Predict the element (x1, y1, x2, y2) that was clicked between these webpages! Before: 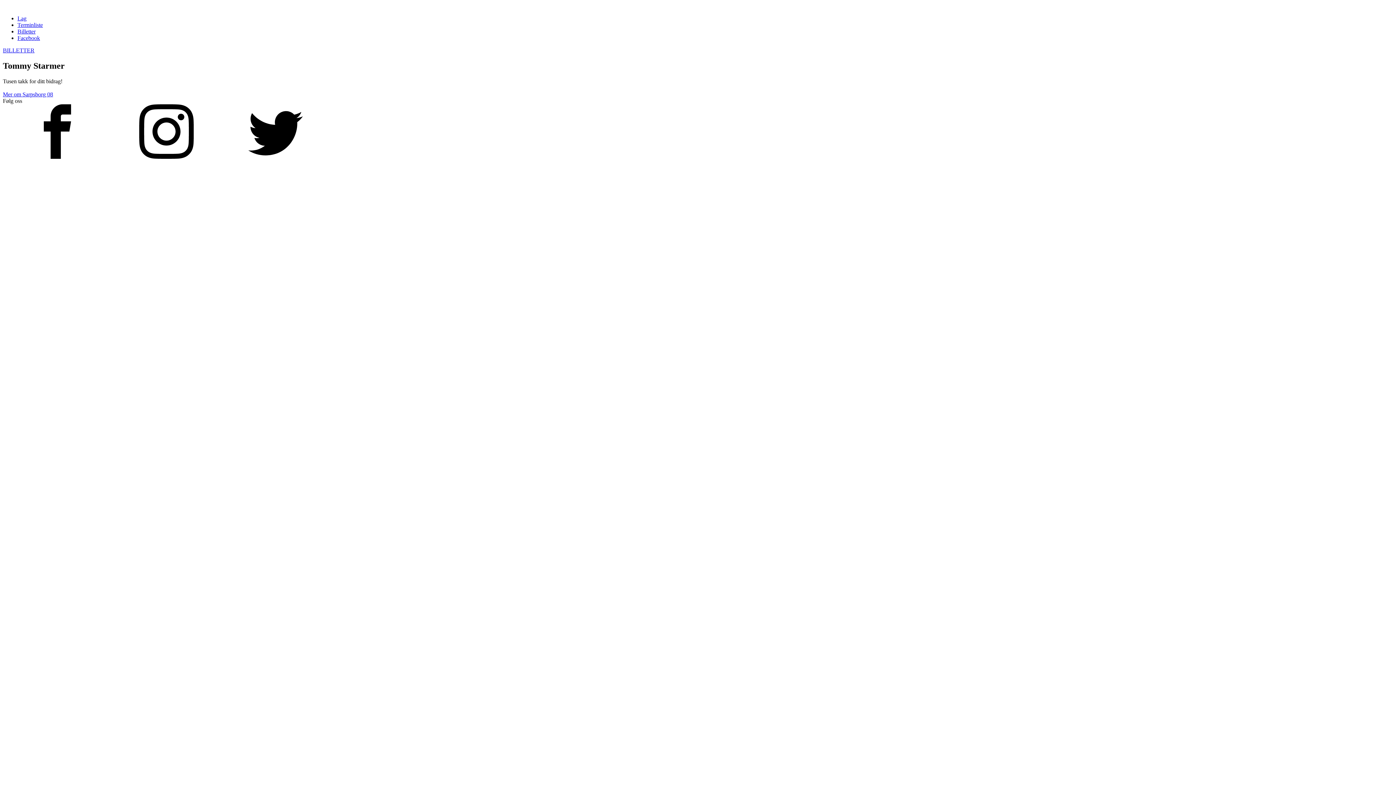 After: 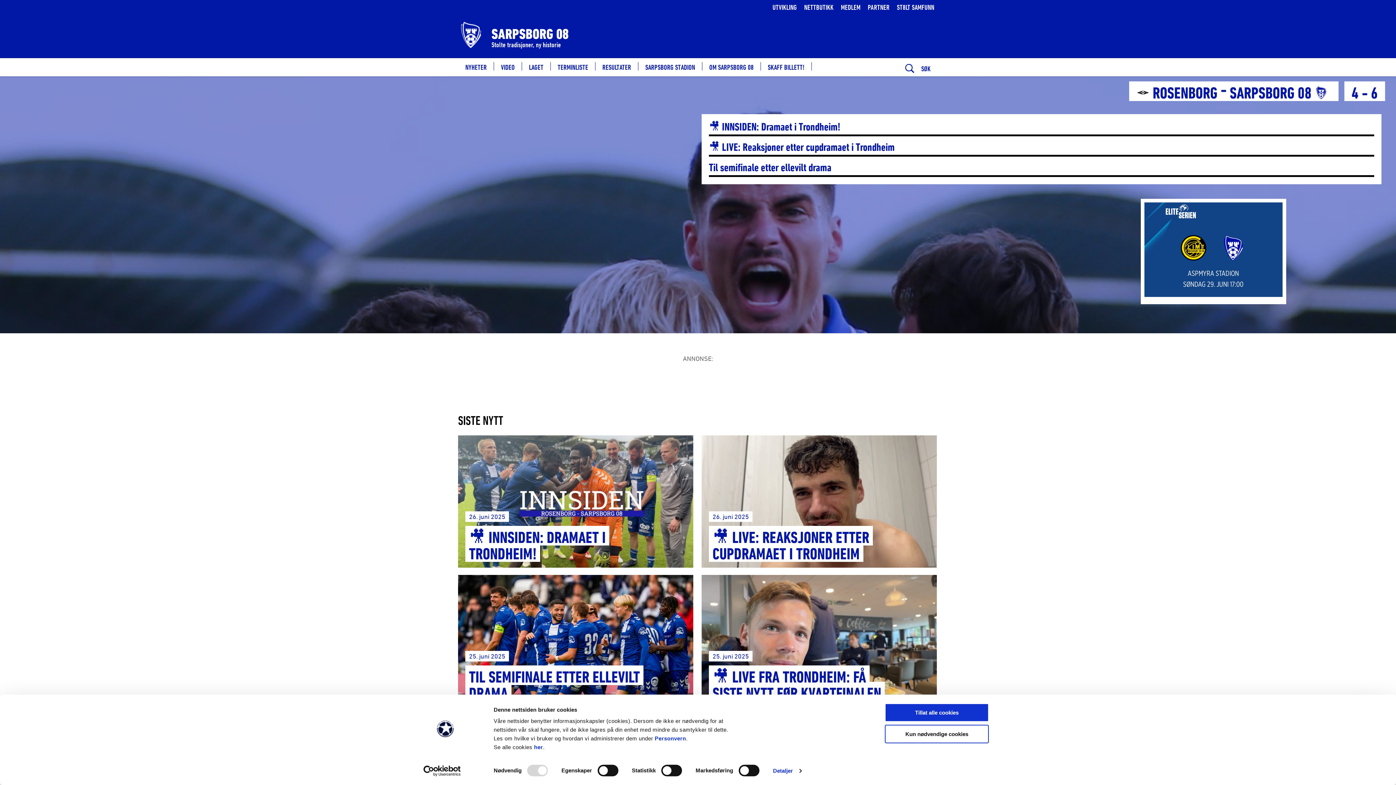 Action: label: Mer om Sarpsborg 08 bbox: (2, 91, 53, 97)